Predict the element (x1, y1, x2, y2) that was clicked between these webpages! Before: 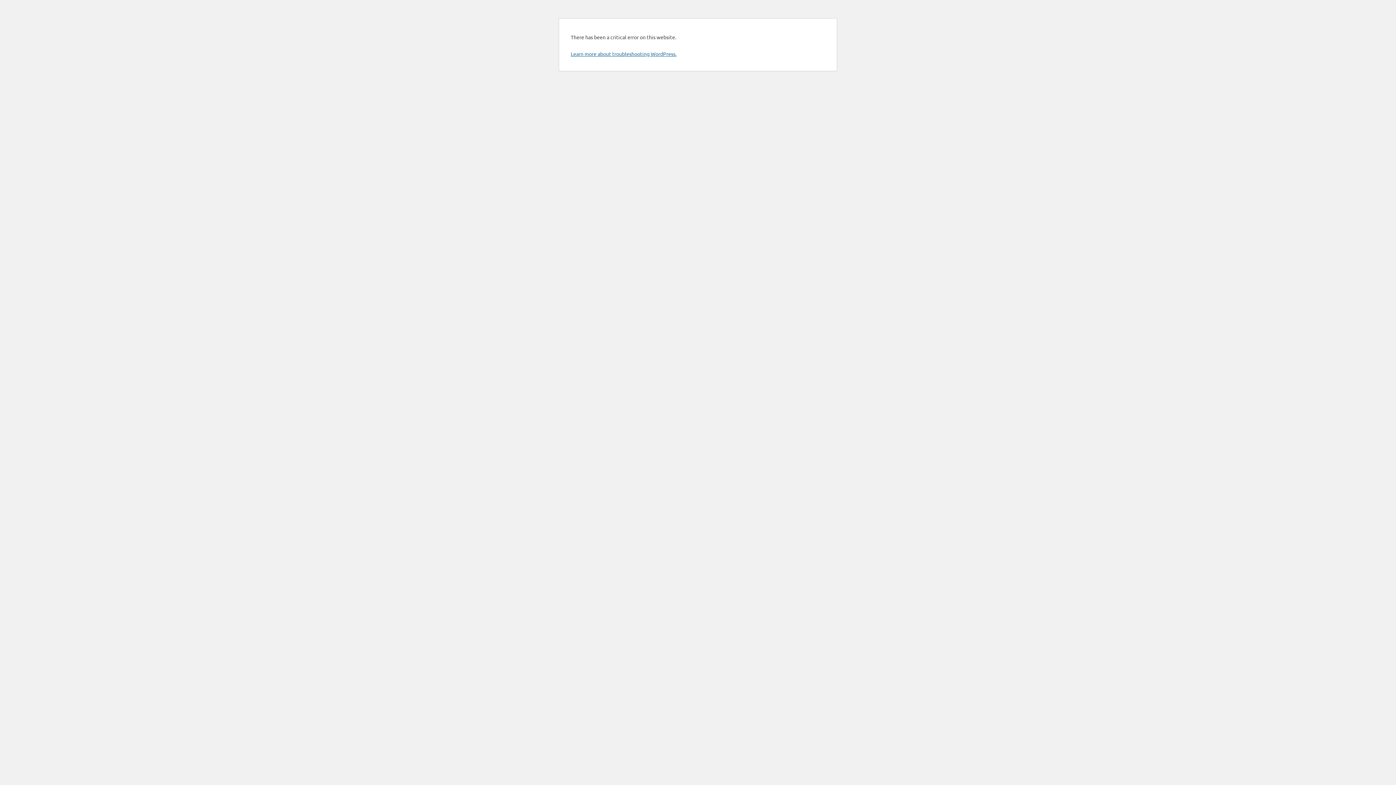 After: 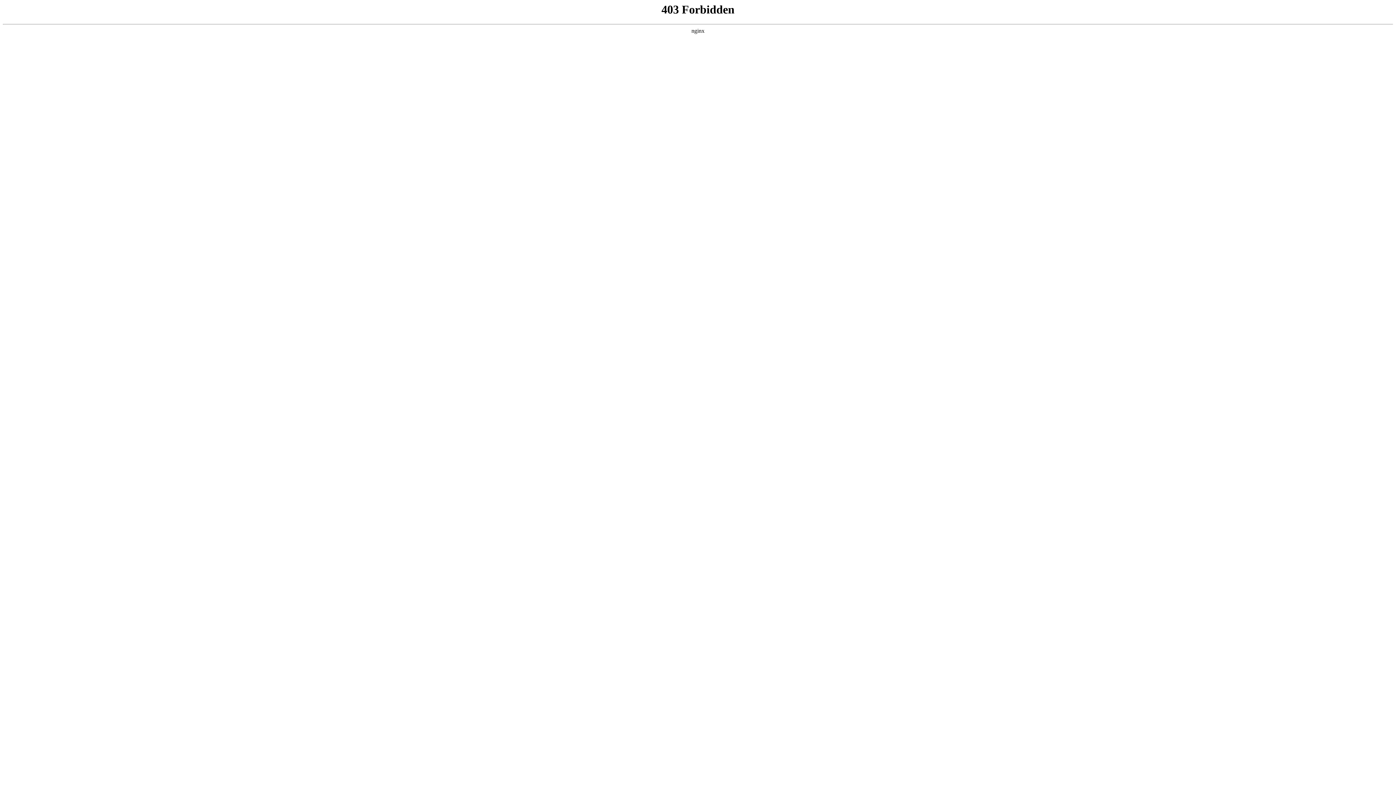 Action: bbox: (570, 50, 676, 57) label: Learn more about troubleshooting WordPress.